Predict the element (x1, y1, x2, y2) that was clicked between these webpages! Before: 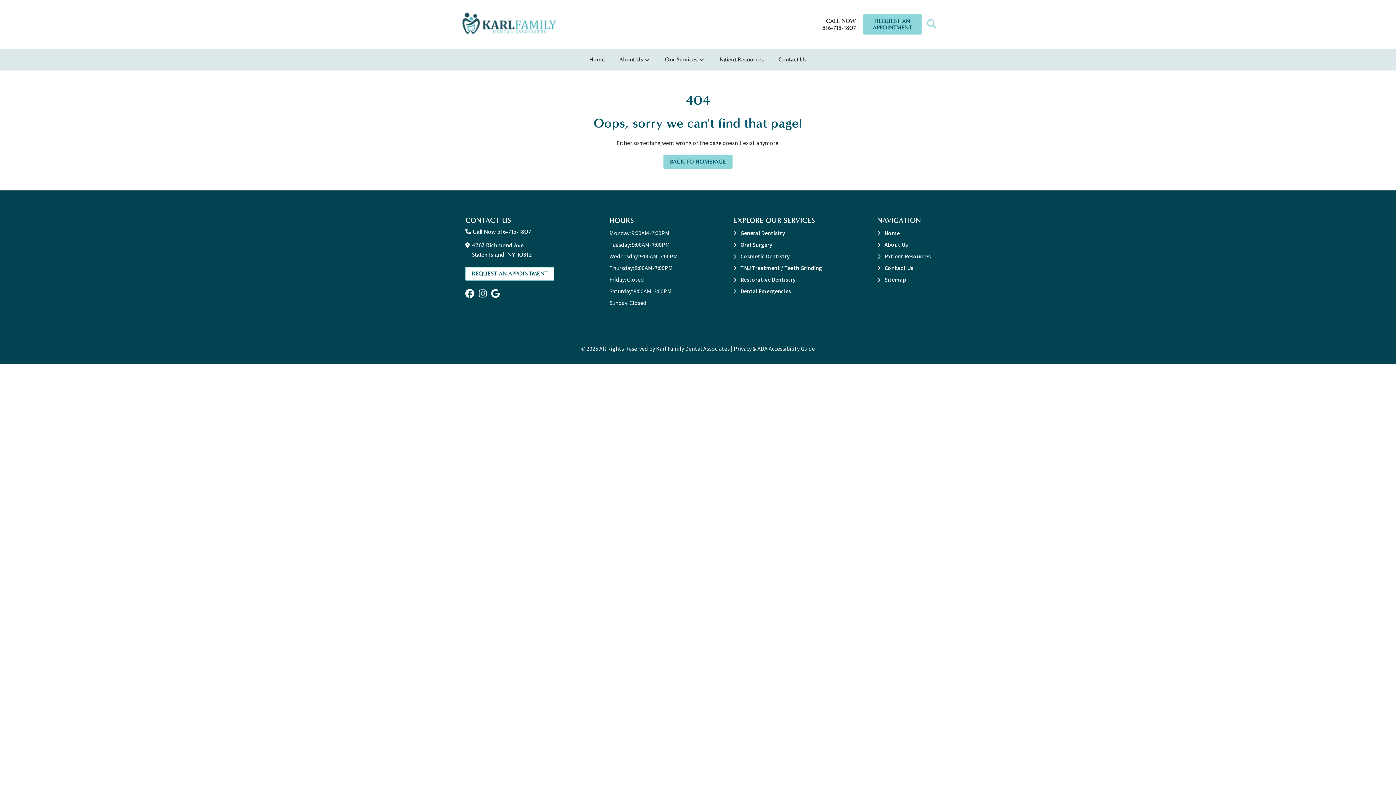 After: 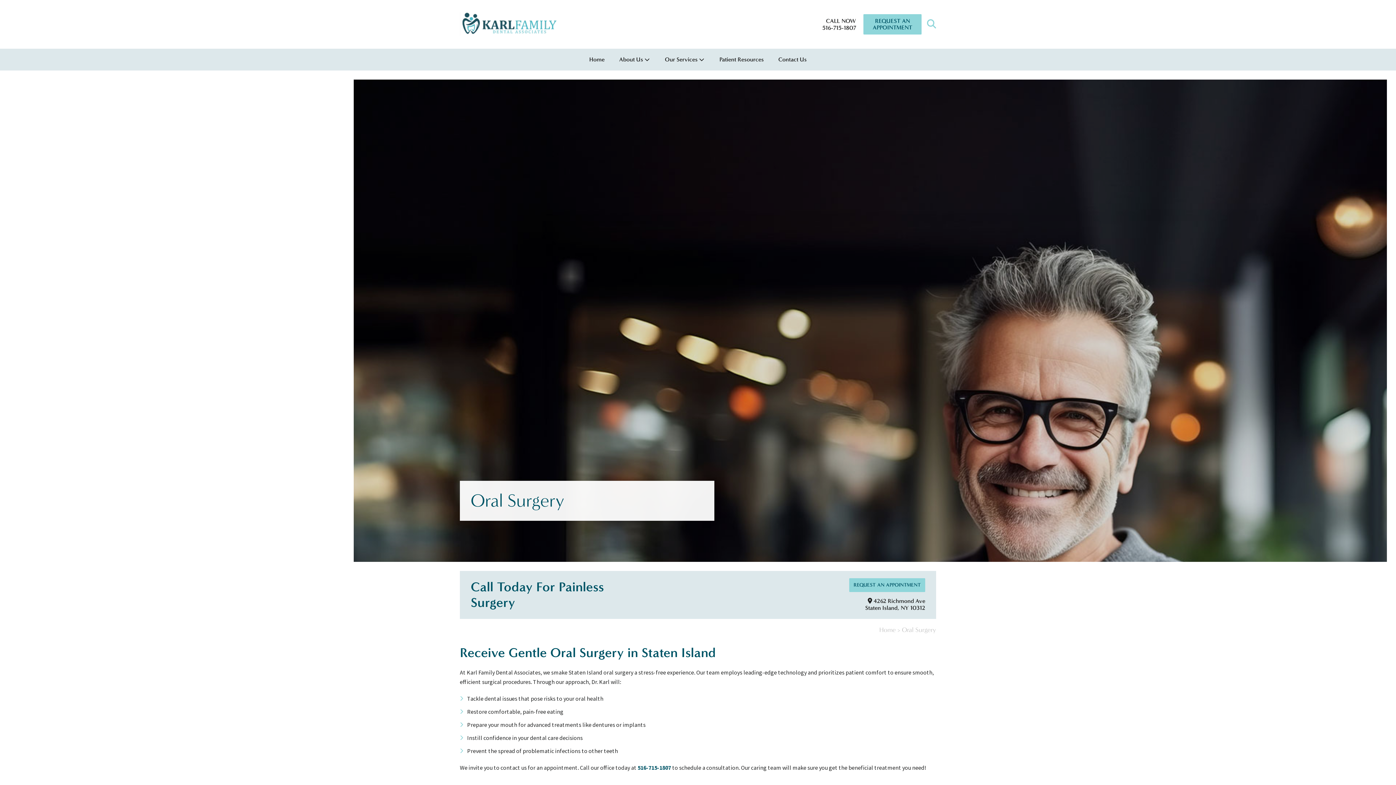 Action: label: Oral Surgery bbox: (733, 240, 772, 249)